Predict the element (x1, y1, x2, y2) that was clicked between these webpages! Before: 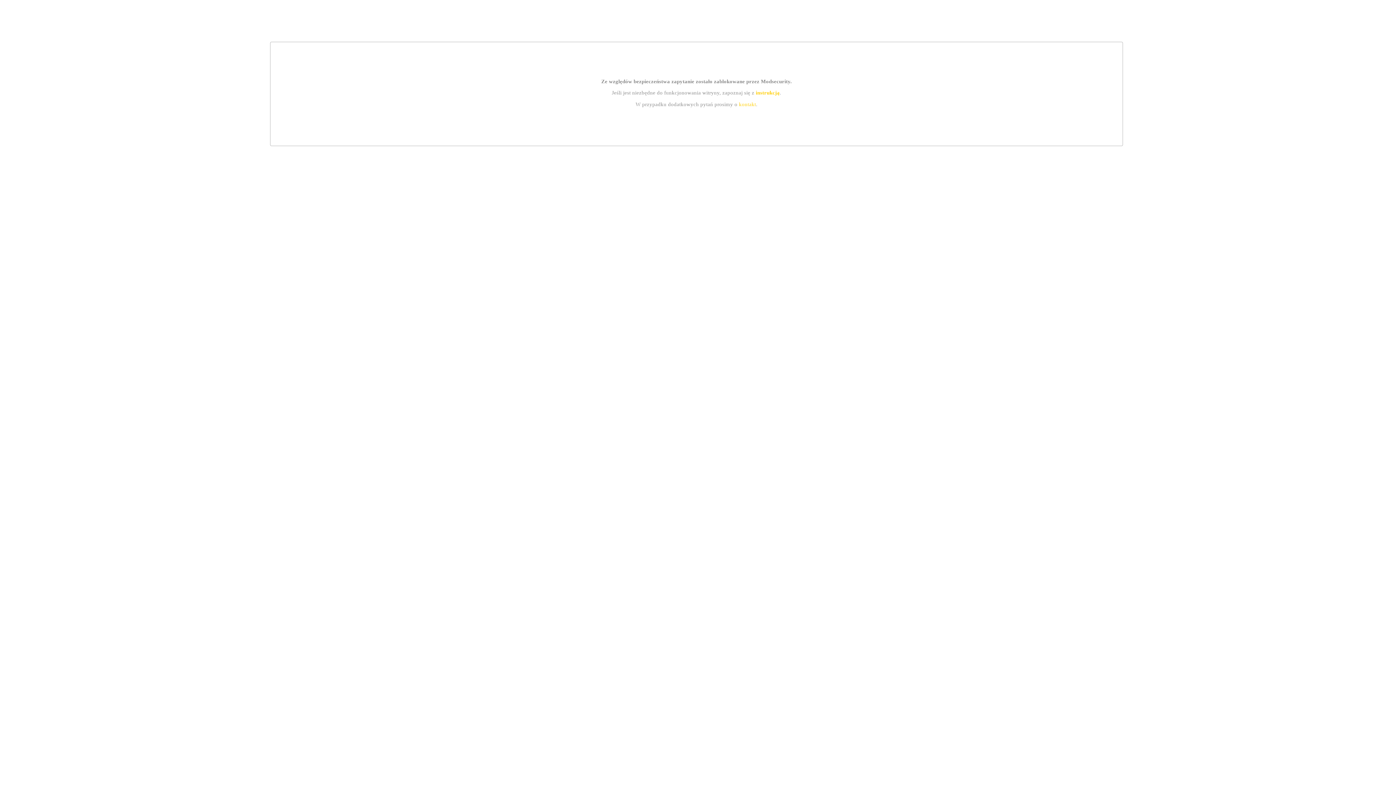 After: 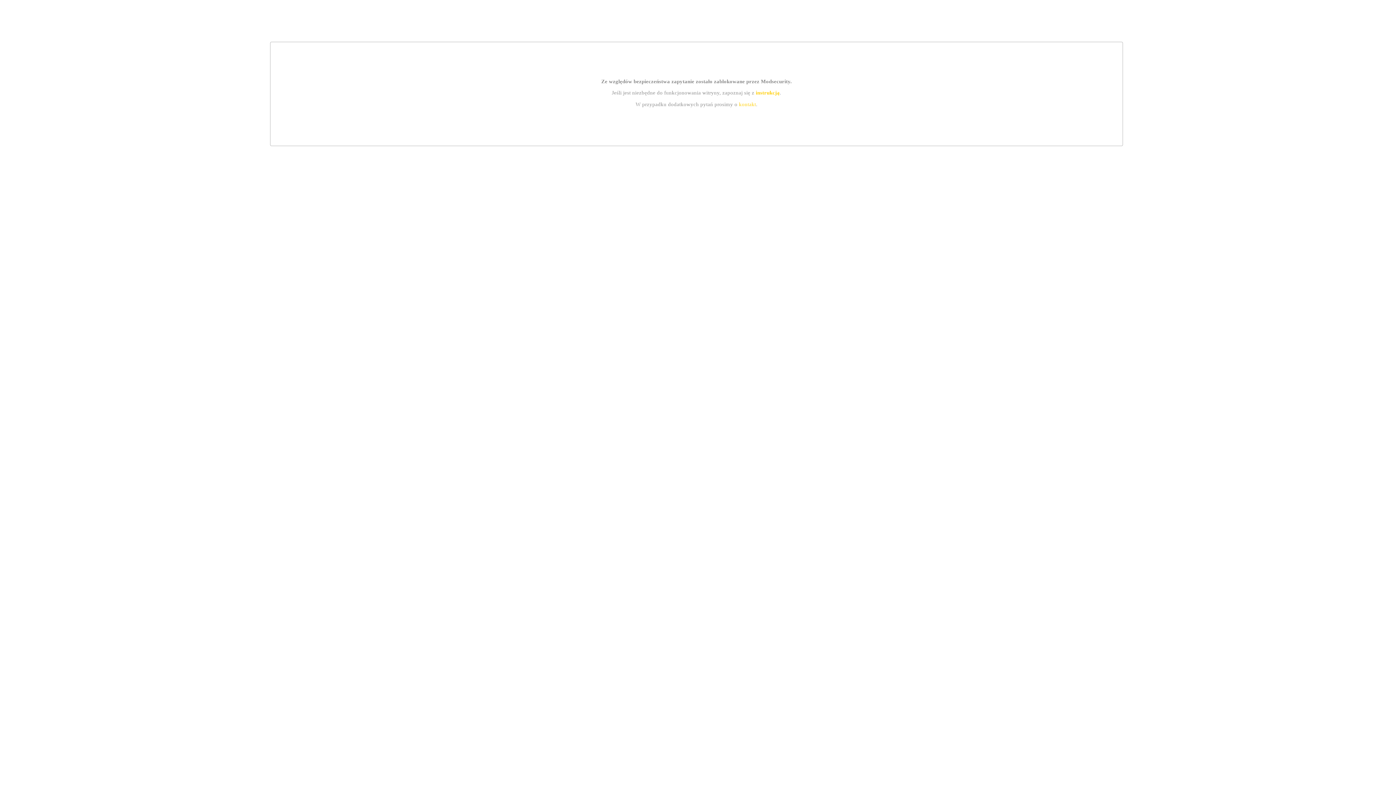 Action: bbox: (739, 101, 756, 107) label: kontakt